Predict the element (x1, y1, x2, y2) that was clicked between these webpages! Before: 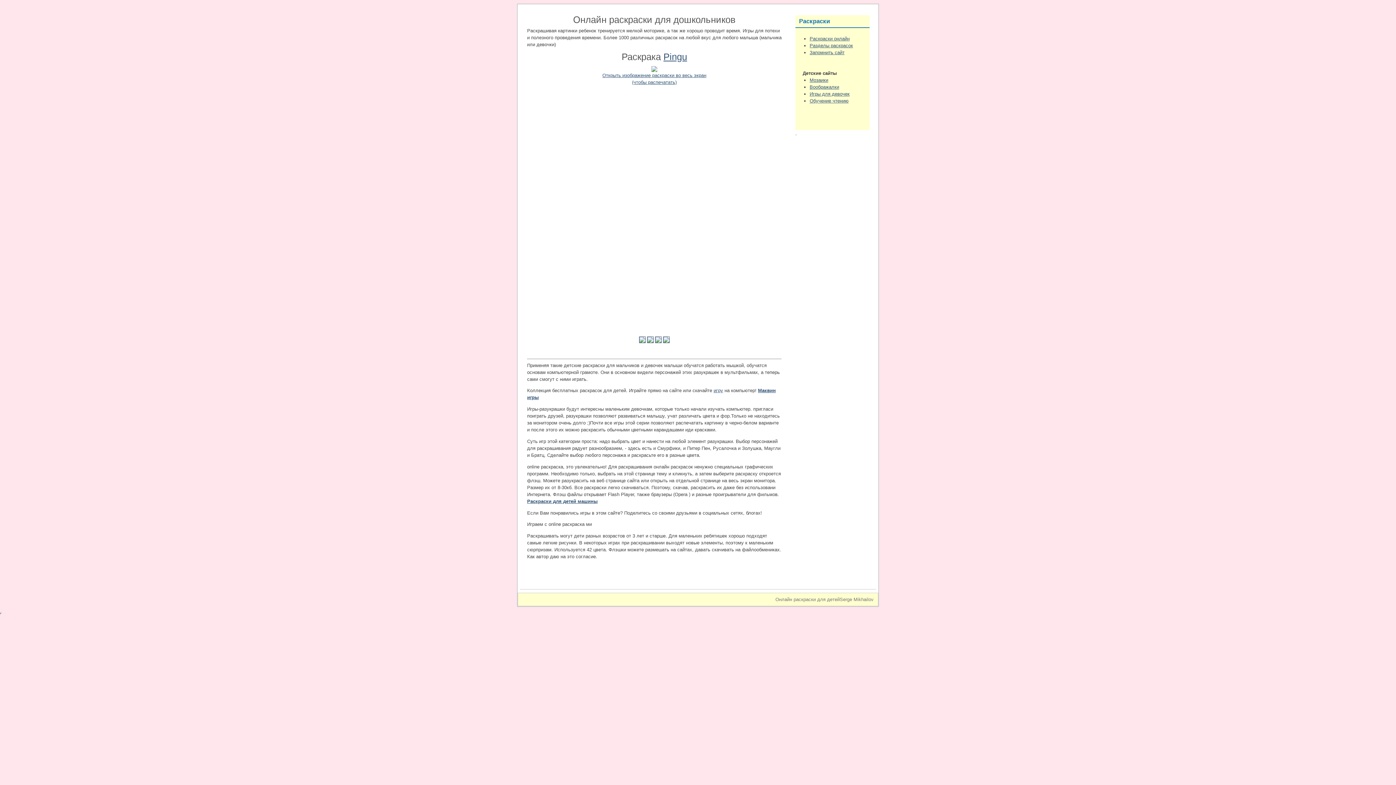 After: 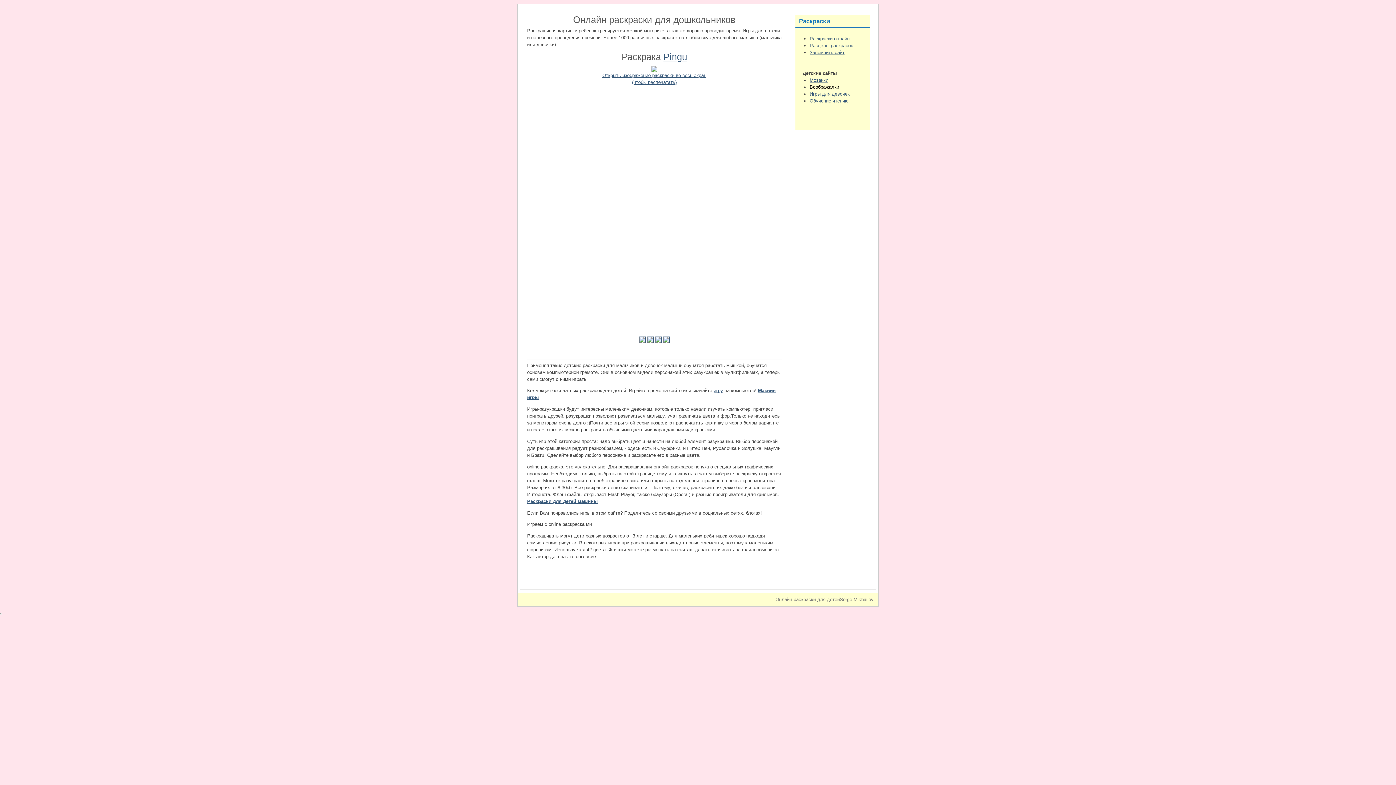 Action: bbox: (809, 84, 839, 89) label: Воображалки